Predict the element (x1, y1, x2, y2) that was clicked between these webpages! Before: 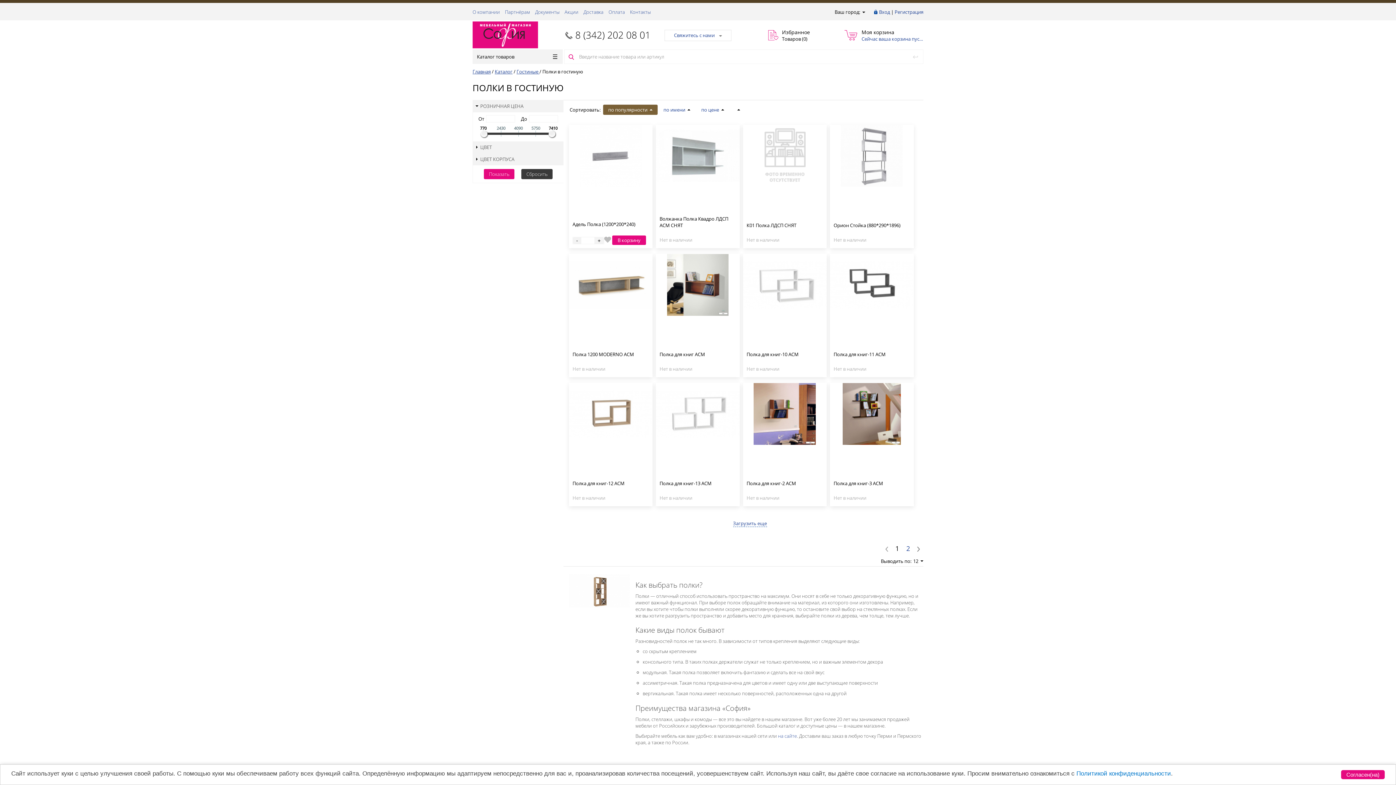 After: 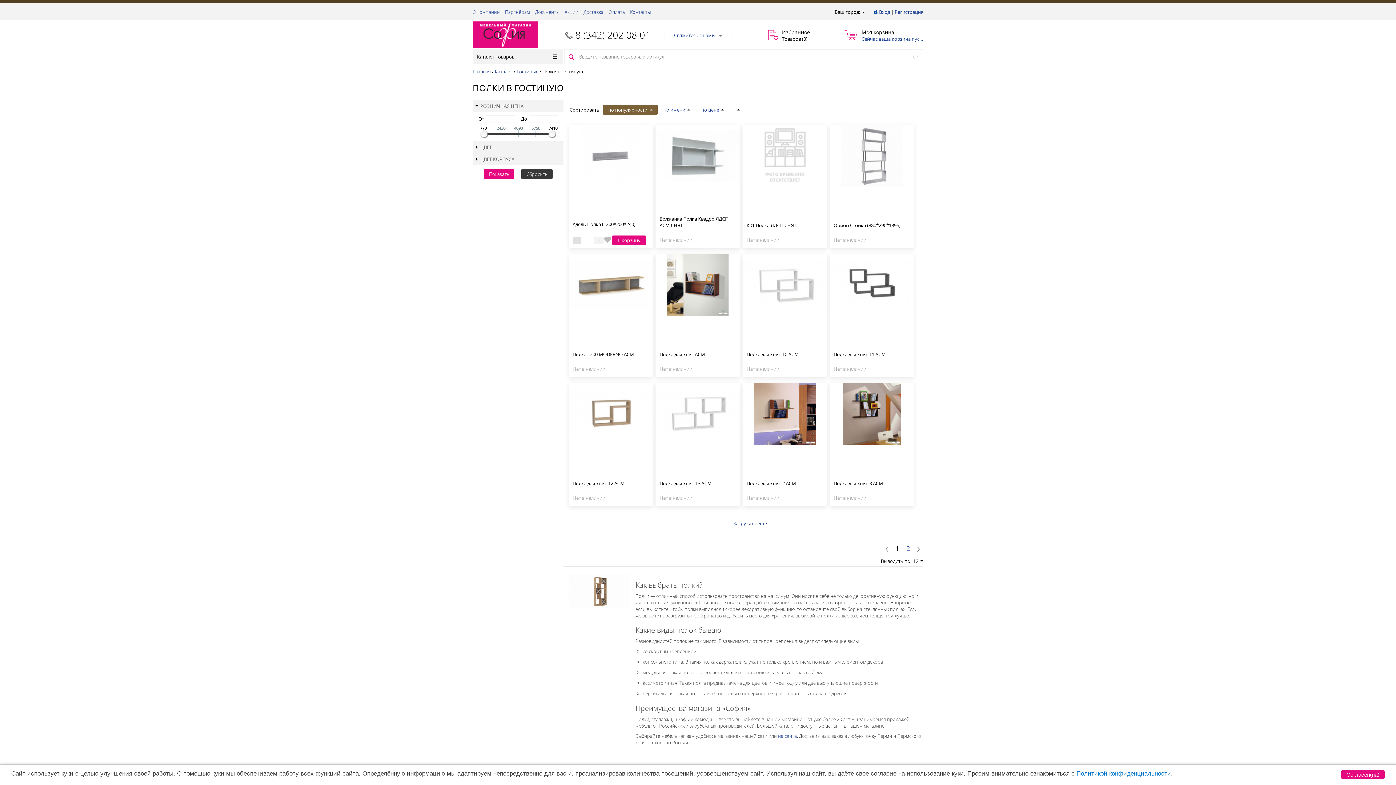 Action: bbox: (573, 237, 581, 244) label: -